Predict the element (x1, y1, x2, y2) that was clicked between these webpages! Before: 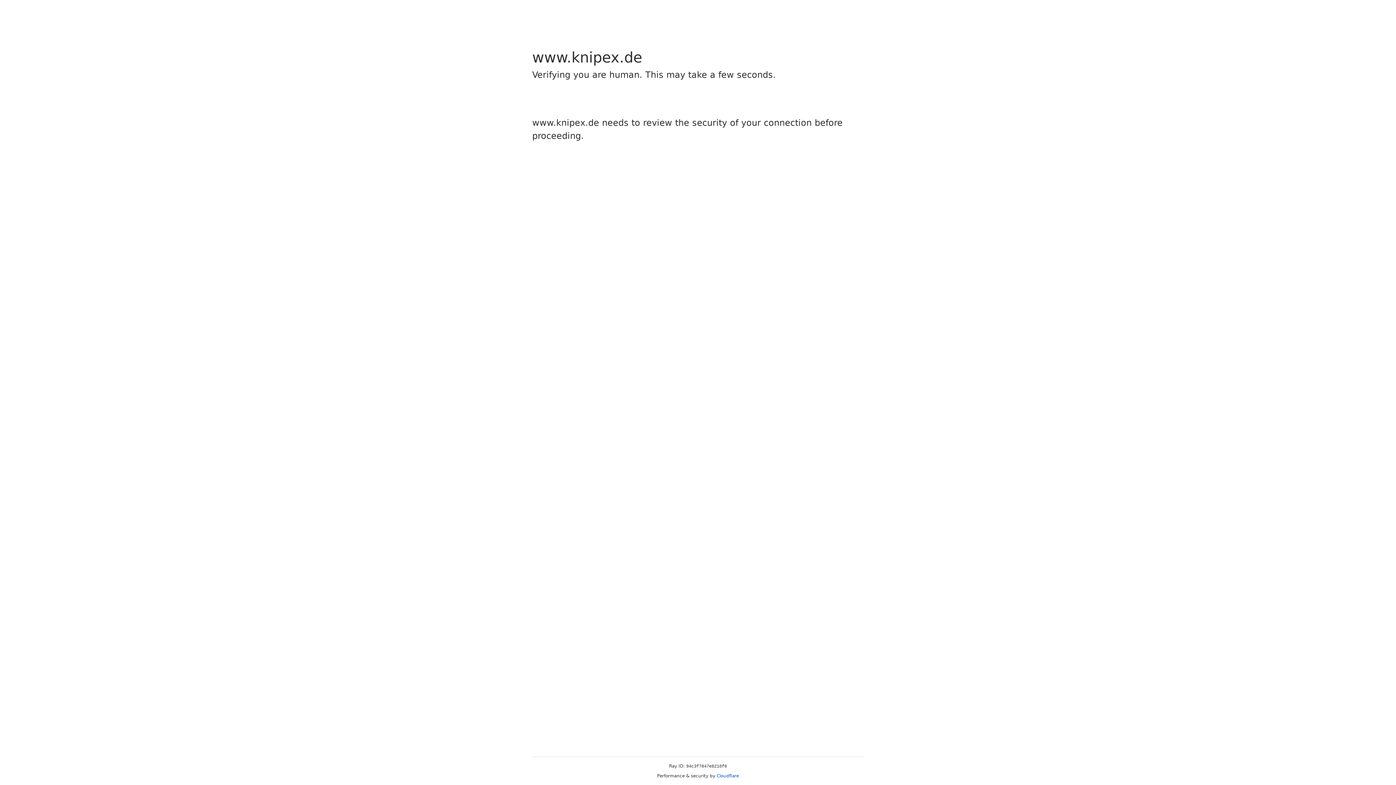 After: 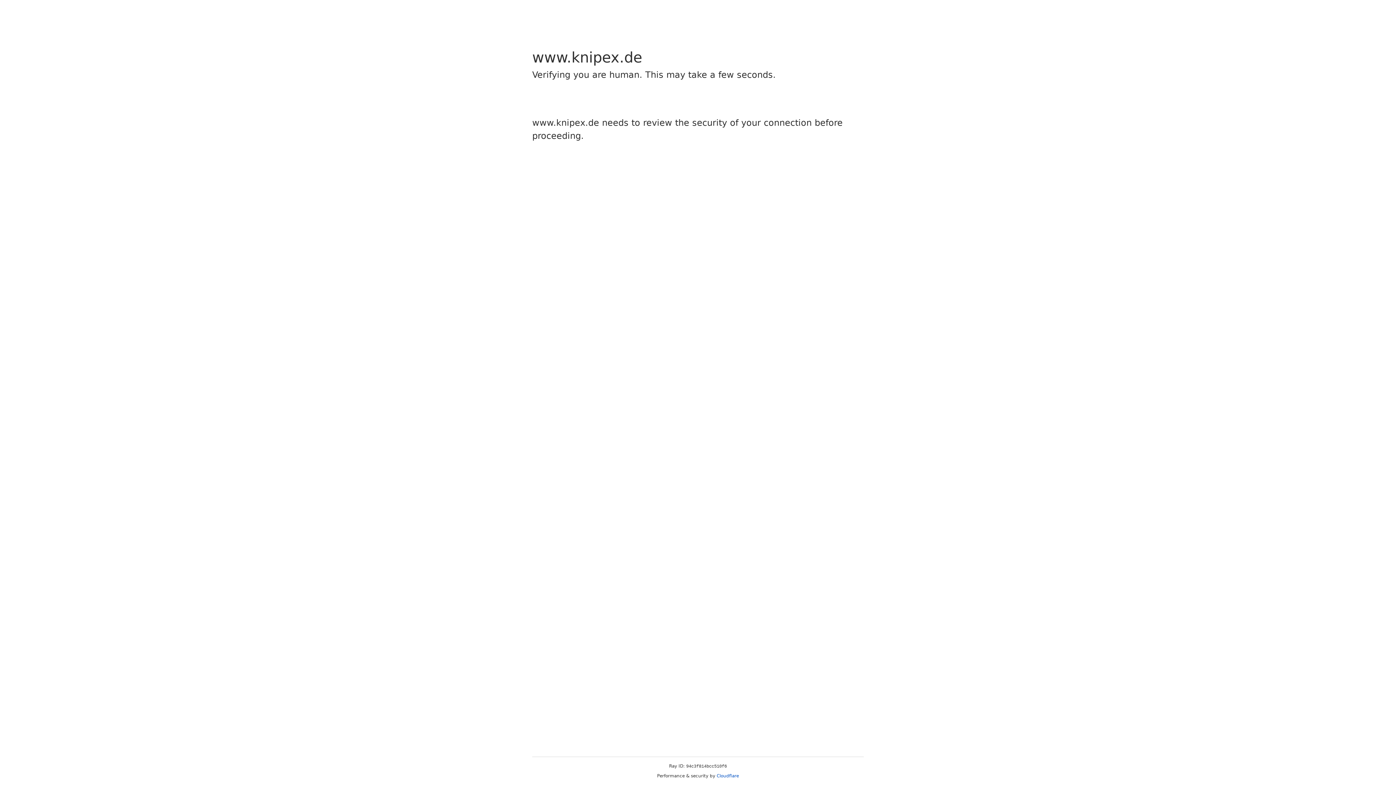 Action: label: Cloudflare bbox: (716, 773, 739, 778)